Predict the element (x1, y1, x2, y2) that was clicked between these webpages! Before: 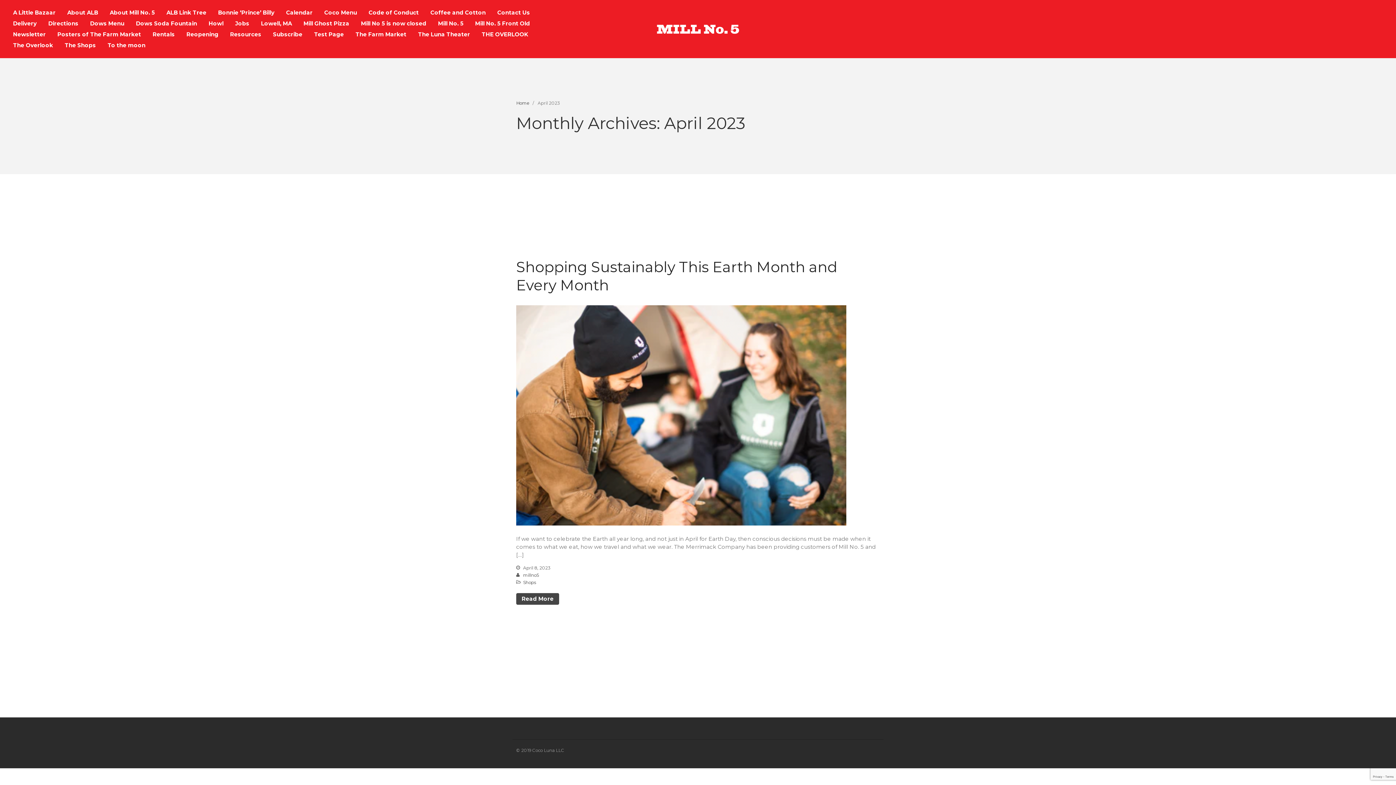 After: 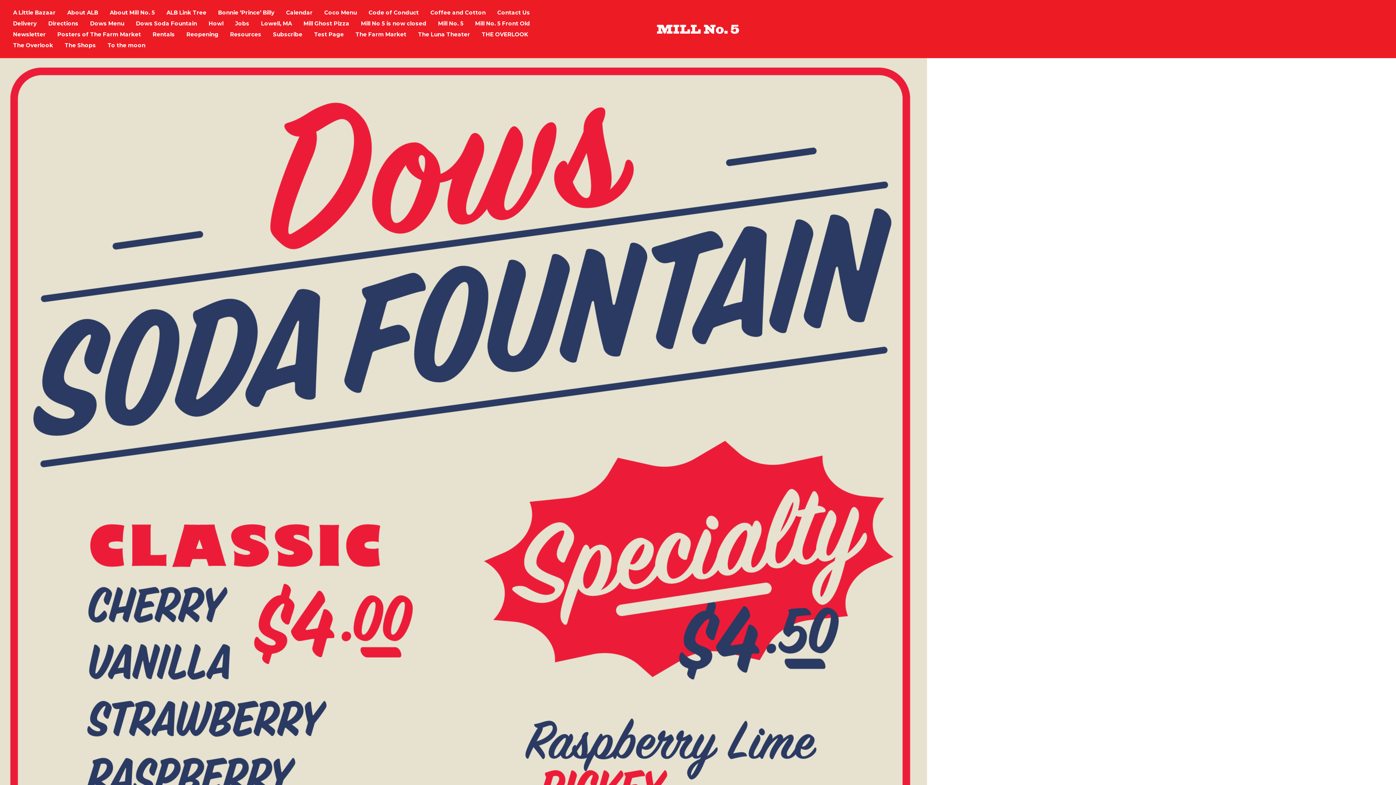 Action: bbox: (86, 18, 128, 29) label: Dows Menu